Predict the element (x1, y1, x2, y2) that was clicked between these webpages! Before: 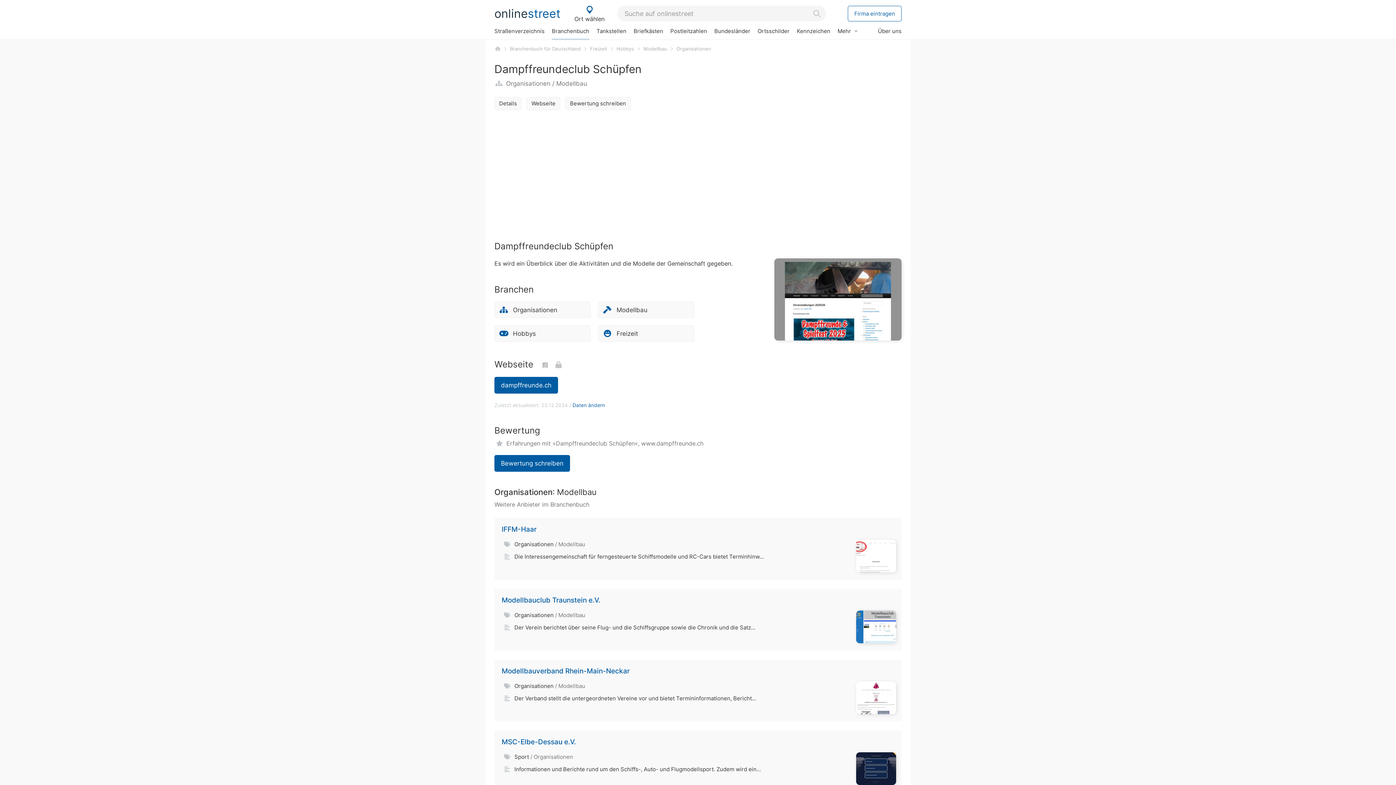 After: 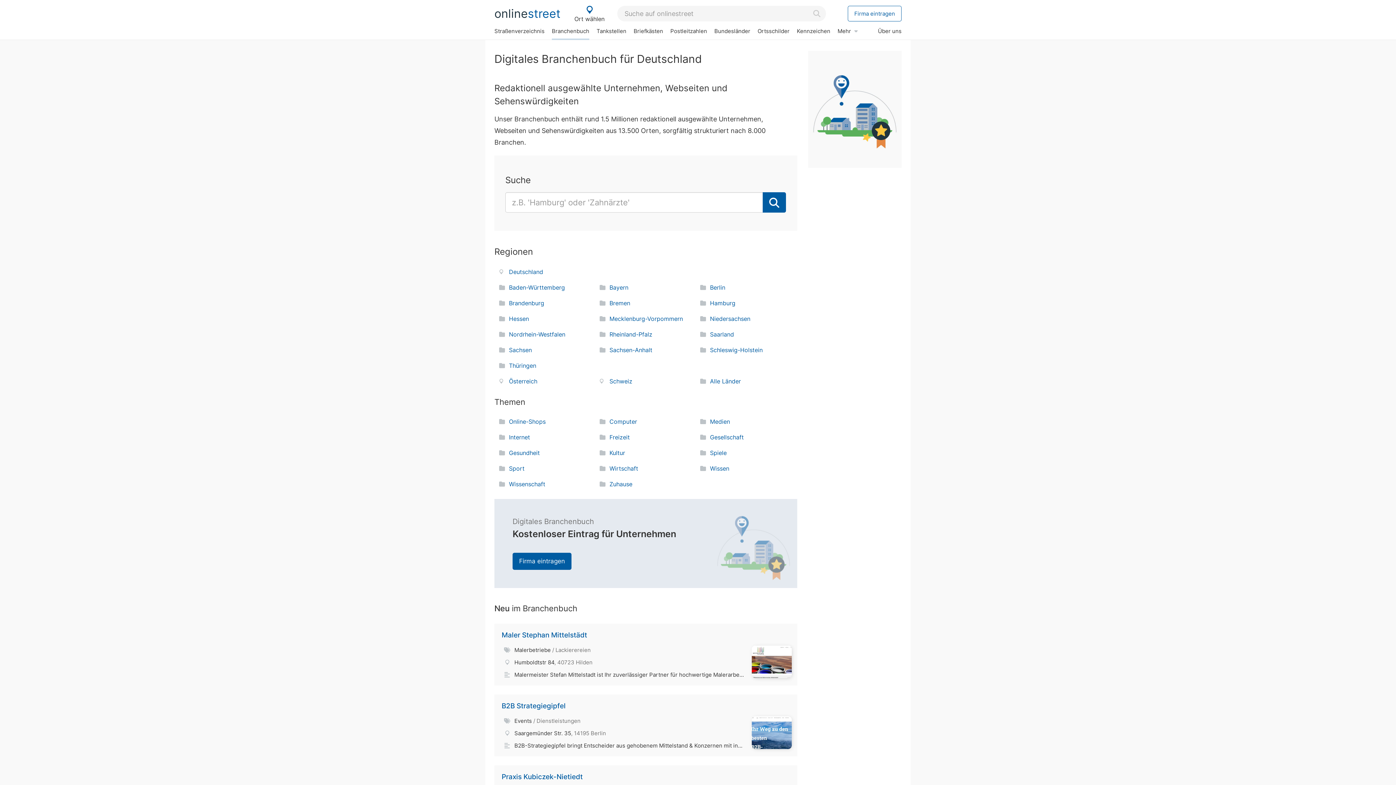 Action: bbox: (548, 23, 593, 38) label: Branchenbuch